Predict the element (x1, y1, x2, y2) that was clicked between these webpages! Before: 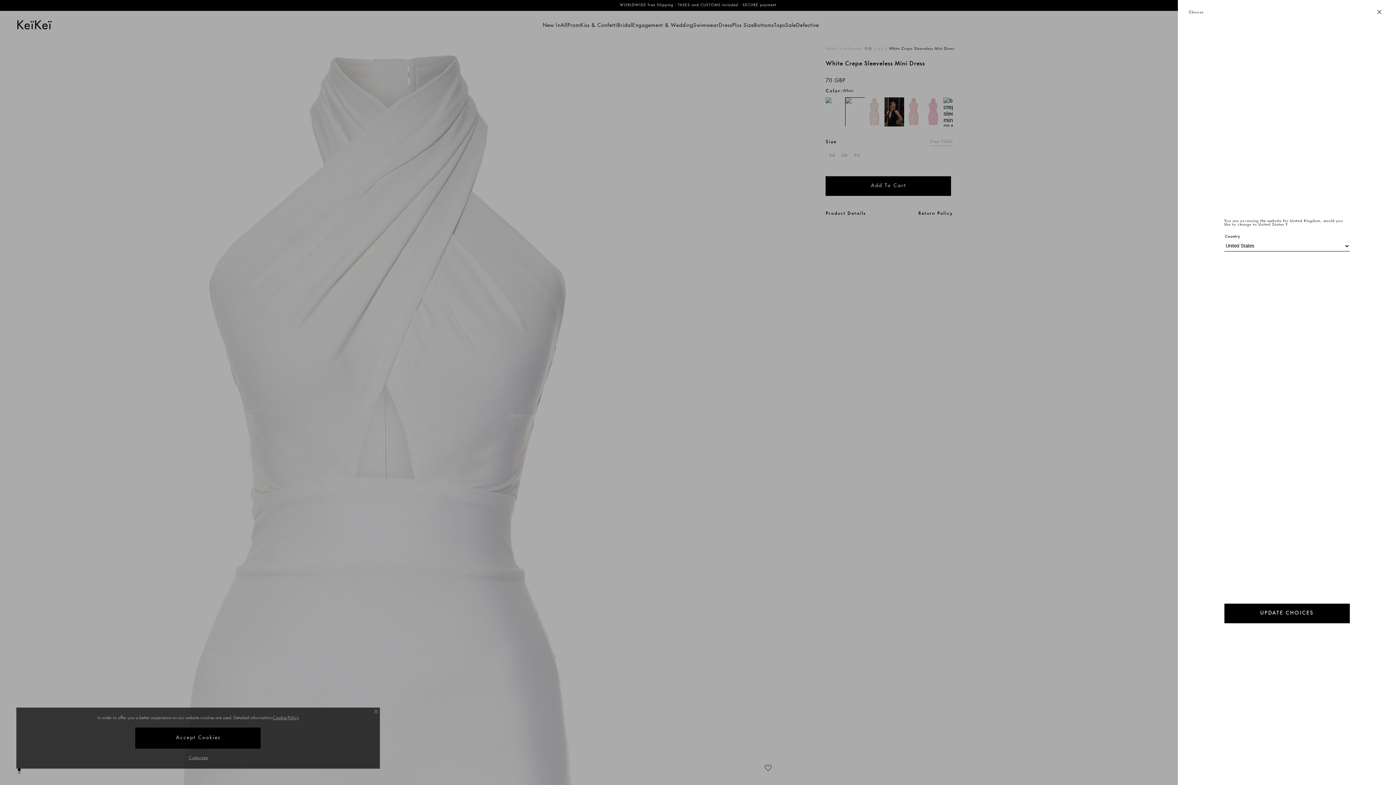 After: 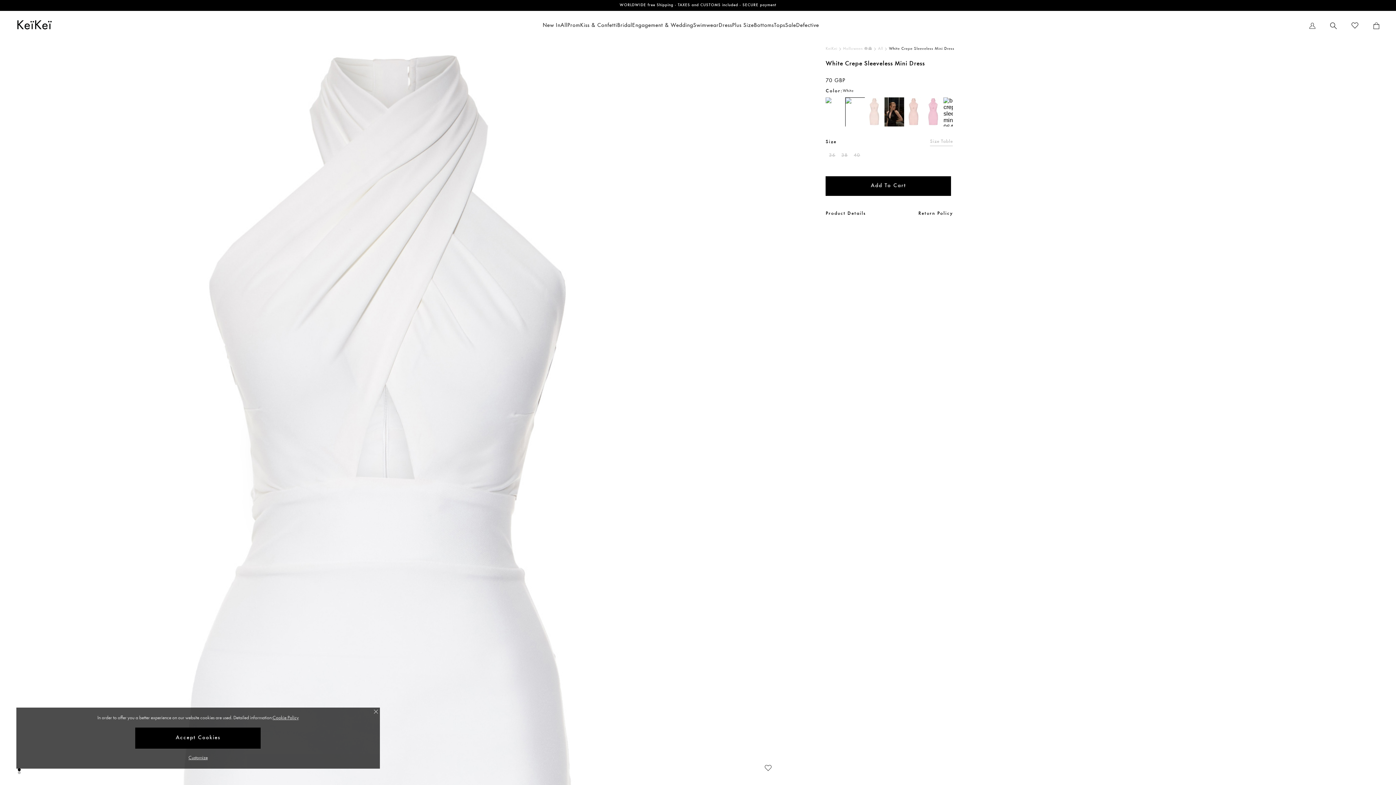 Action: label: Close button bbox: (1377, 9, 1381, 15)